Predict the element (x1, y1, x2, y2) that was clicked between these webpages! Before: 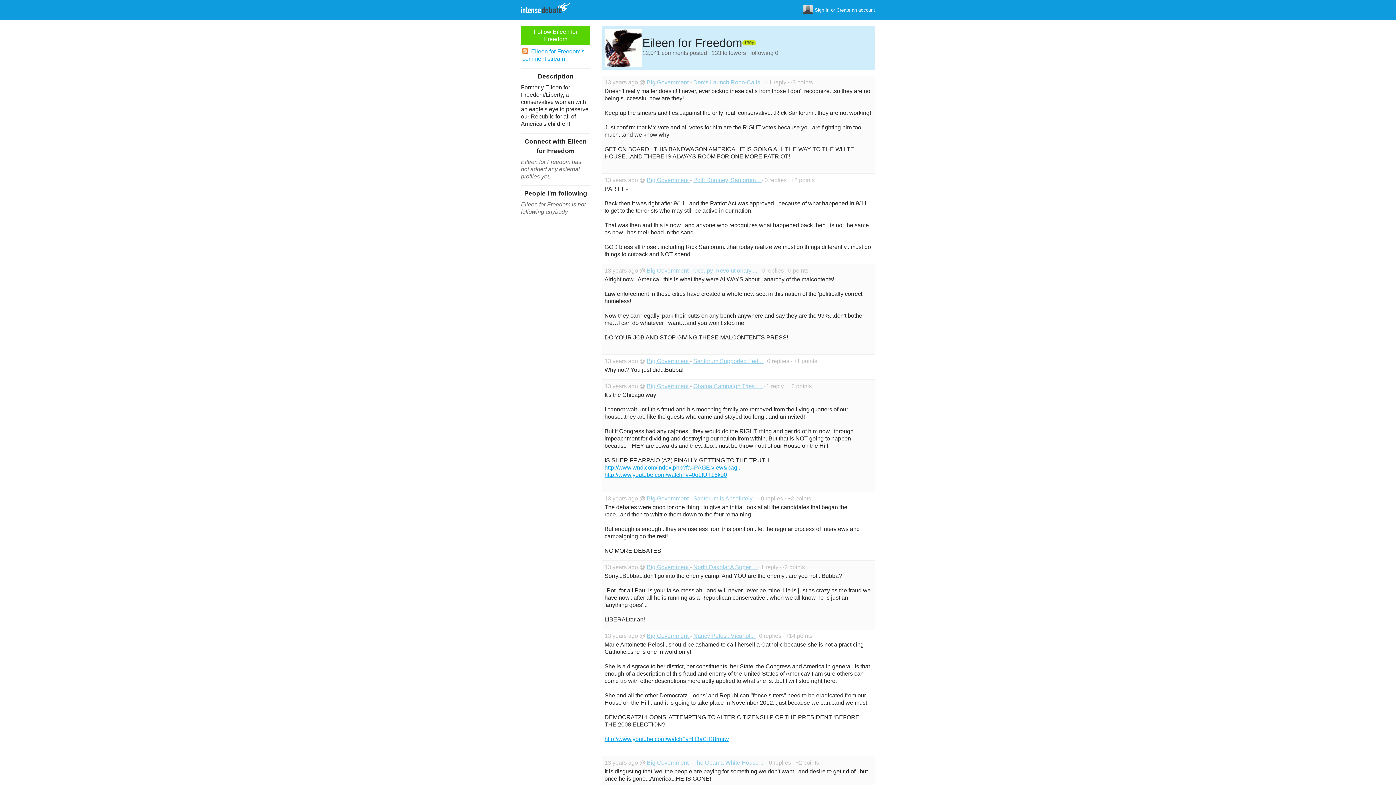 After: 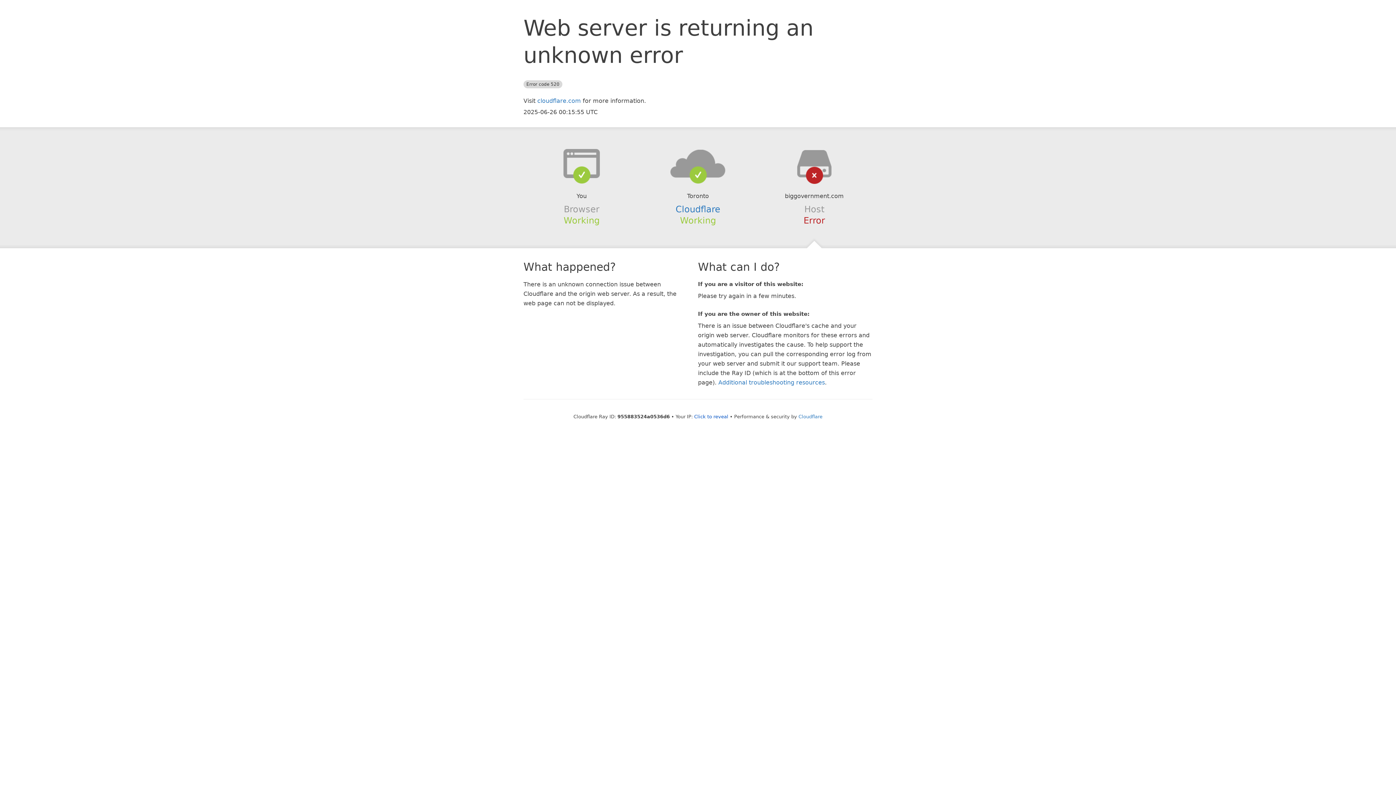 Action: label: Occupy 'Revolutionary ...  bbox: (693, 267, 758, 273)